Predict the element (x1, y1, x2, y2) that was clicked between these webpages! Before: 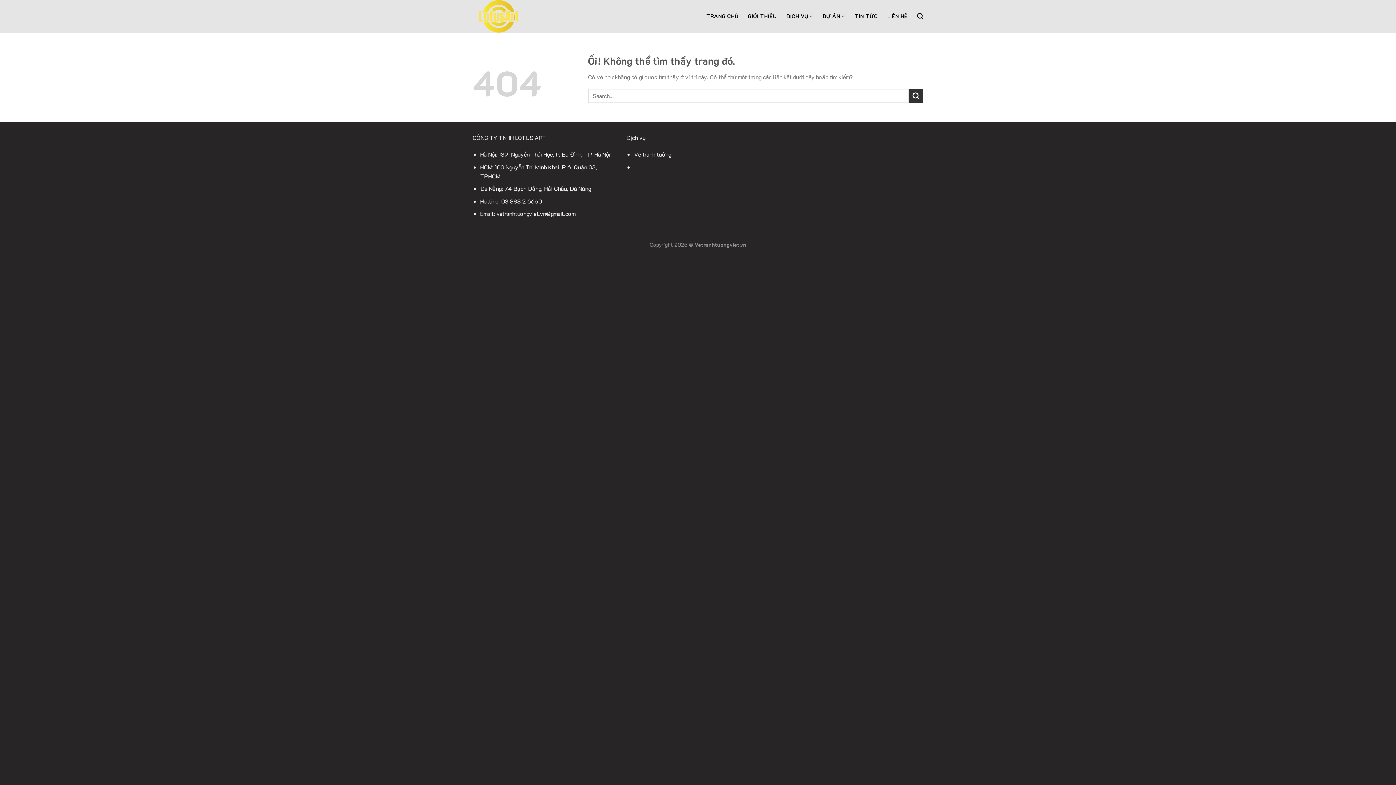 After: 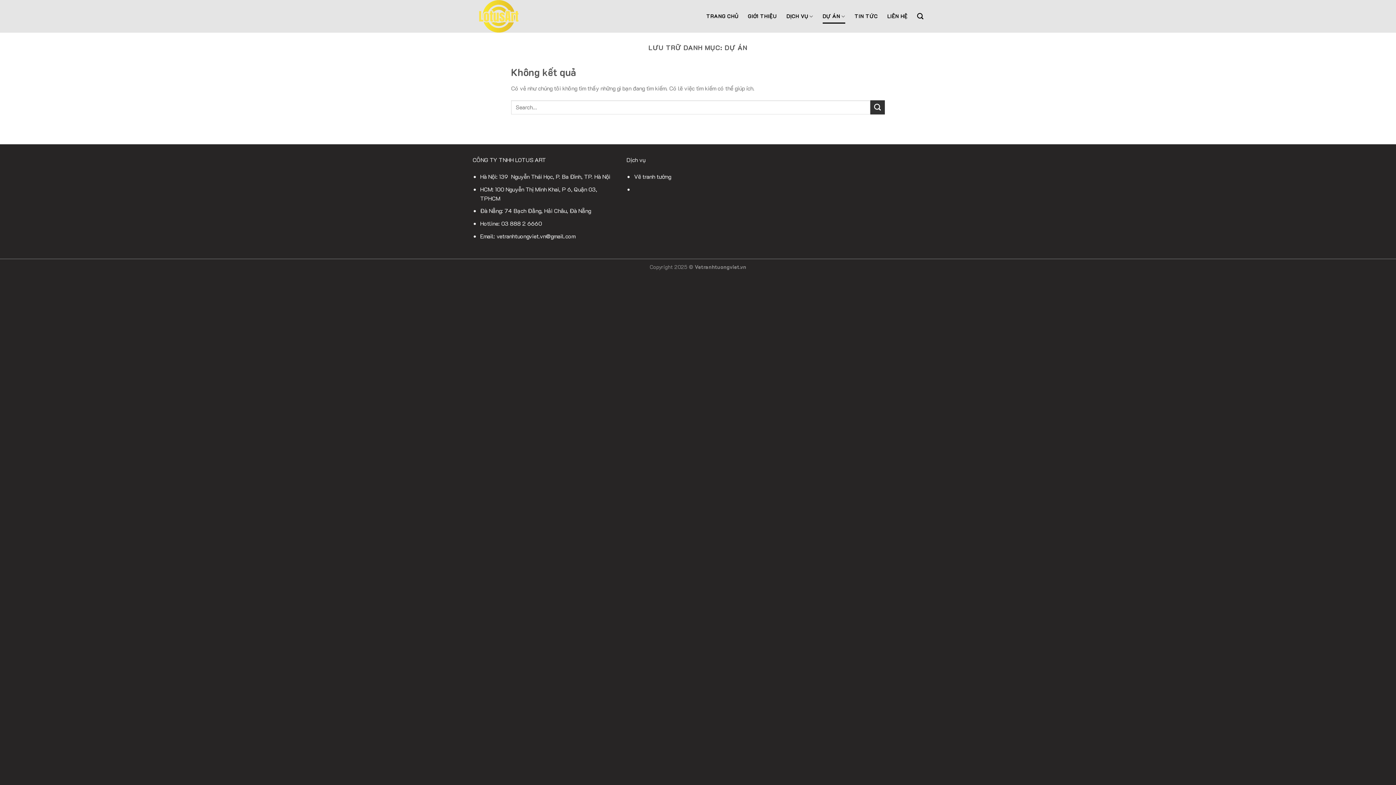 Action: bbox: (822, 9, 845, 23) label: DỰ ÁN